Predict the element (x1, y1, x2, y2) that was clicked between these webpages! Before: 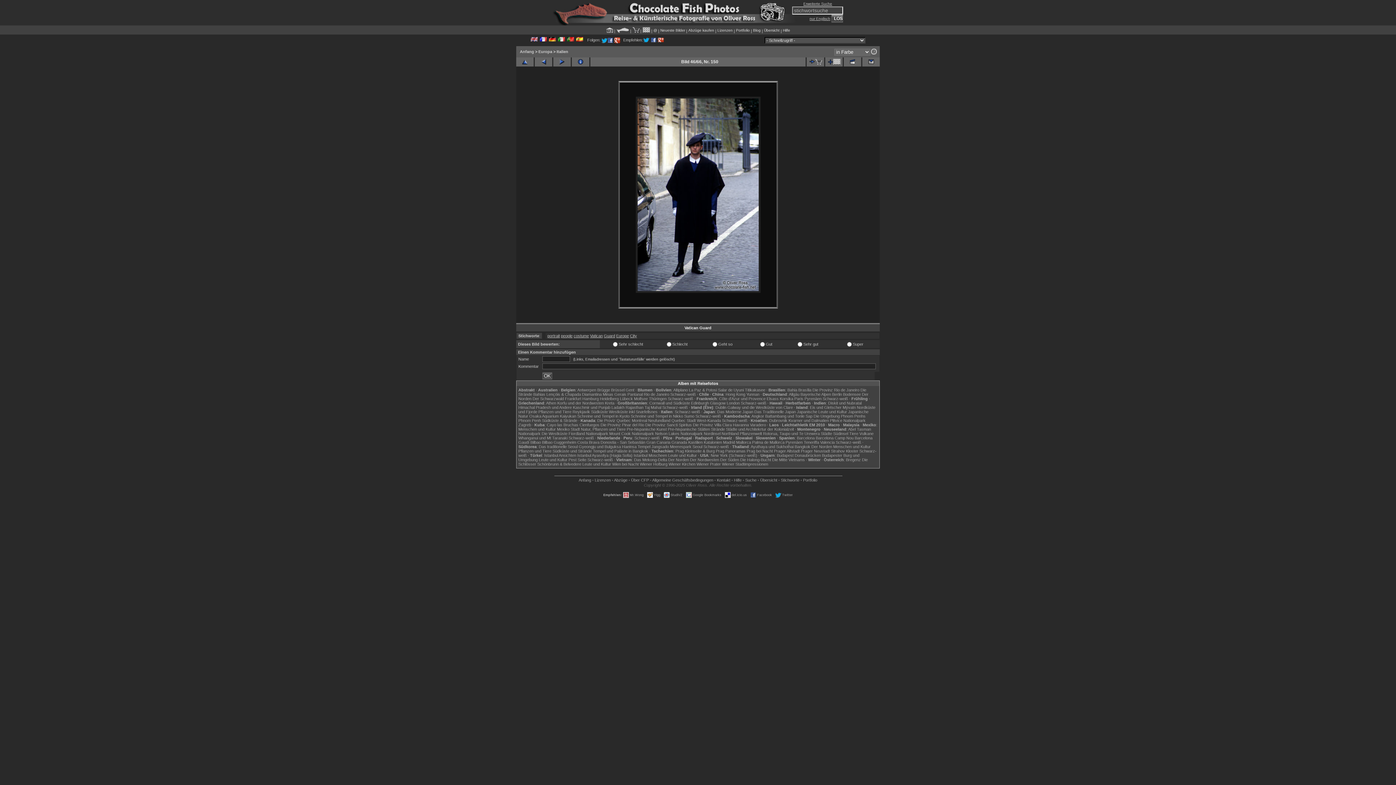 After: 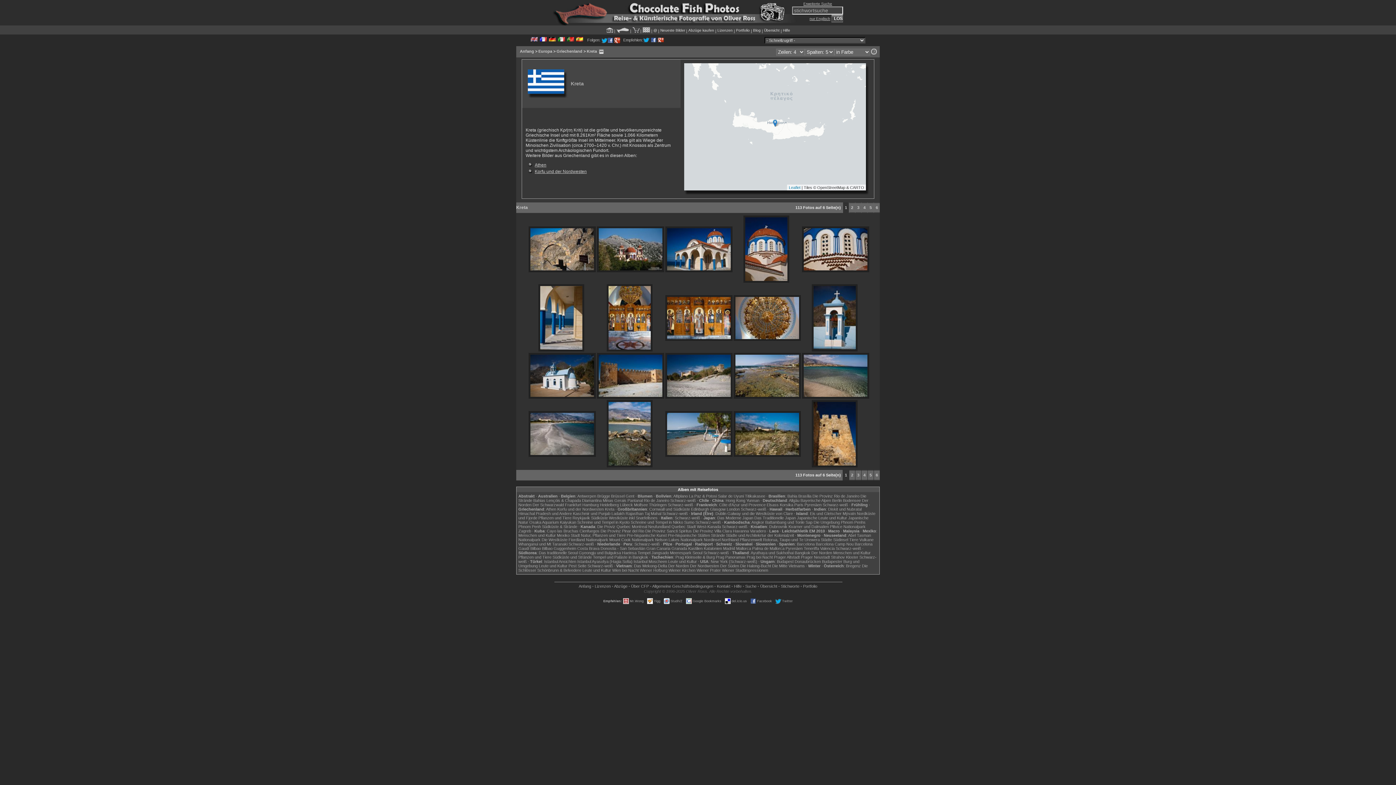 Action: label: Kreta bbox: (605, 401, 614, 405)